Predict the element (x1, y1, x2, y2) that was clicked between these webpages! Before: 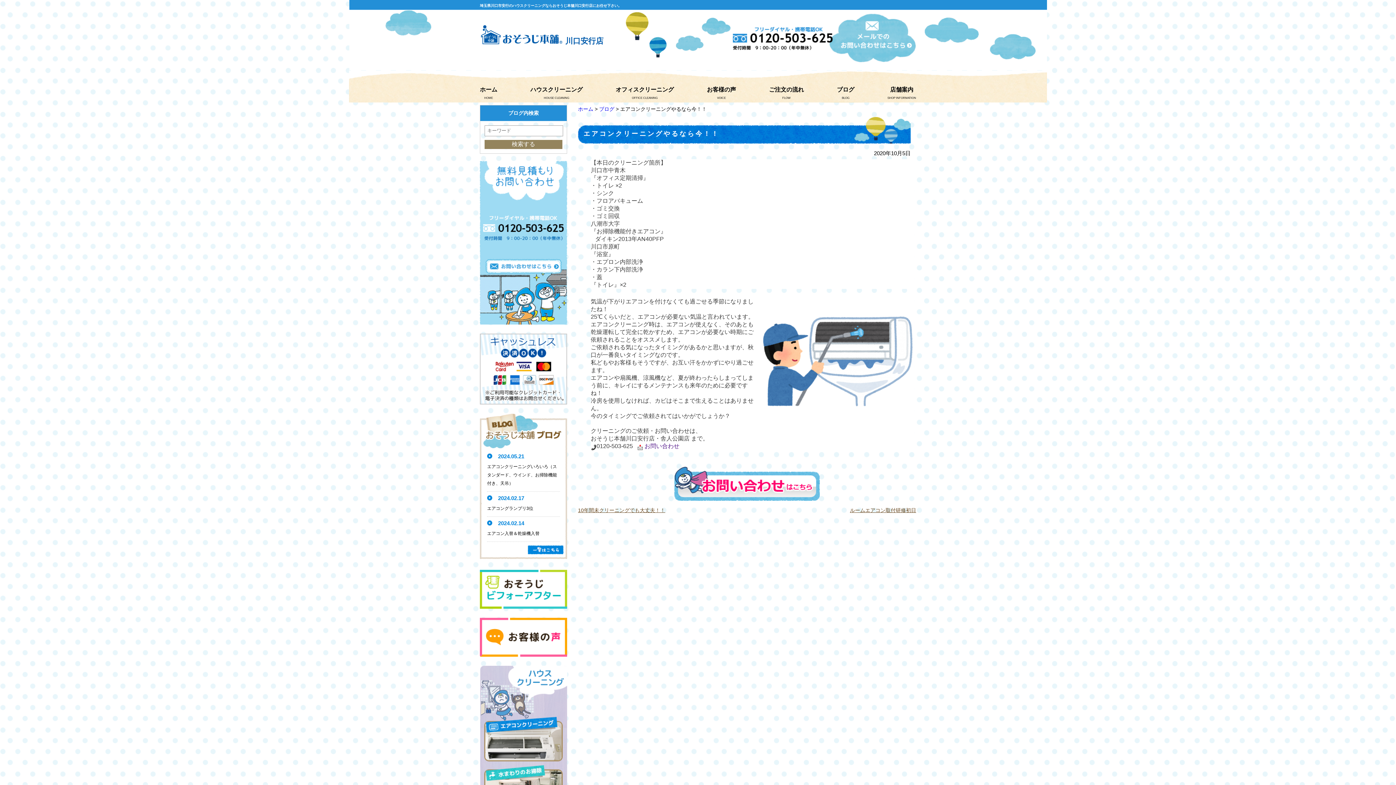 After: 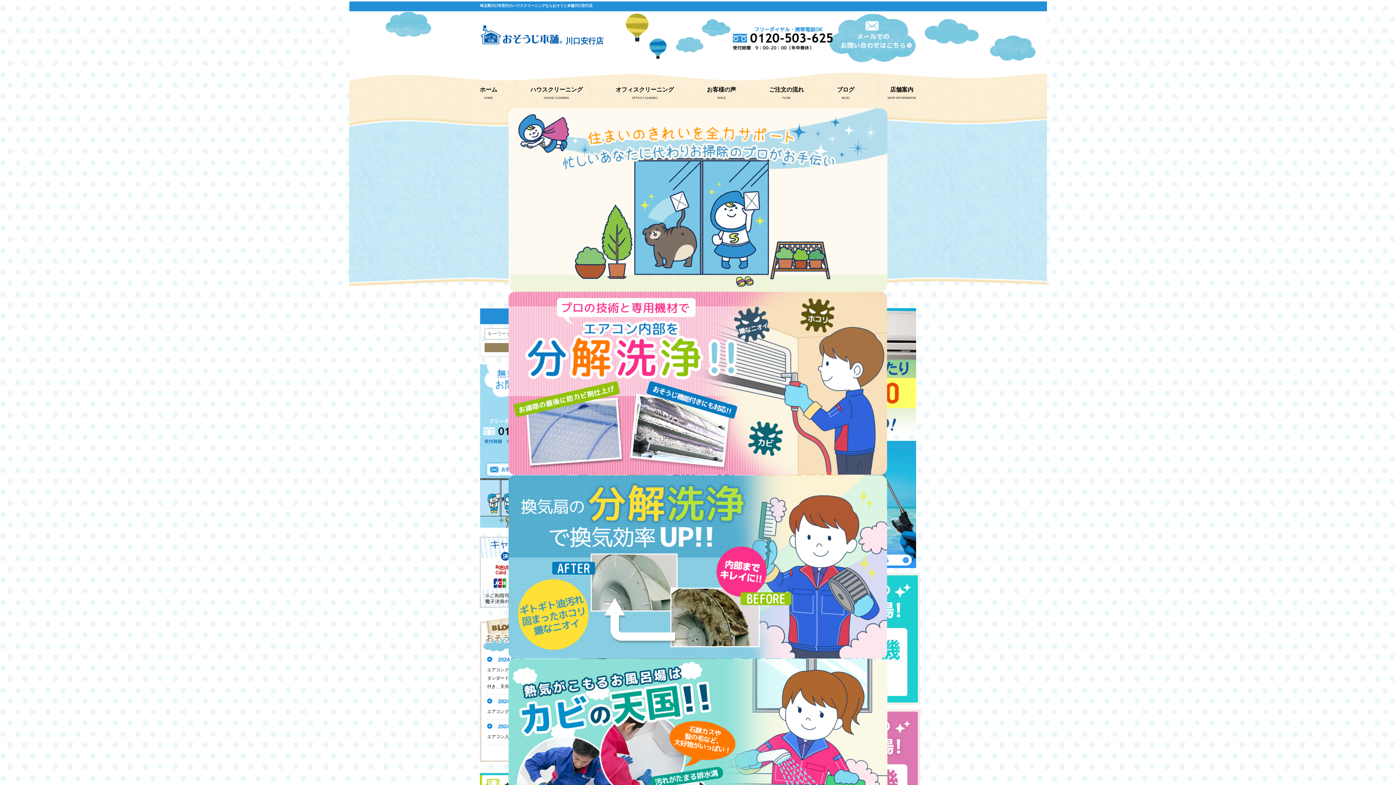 Action: label: ホーム bbox: (578, 106, 593, 112)